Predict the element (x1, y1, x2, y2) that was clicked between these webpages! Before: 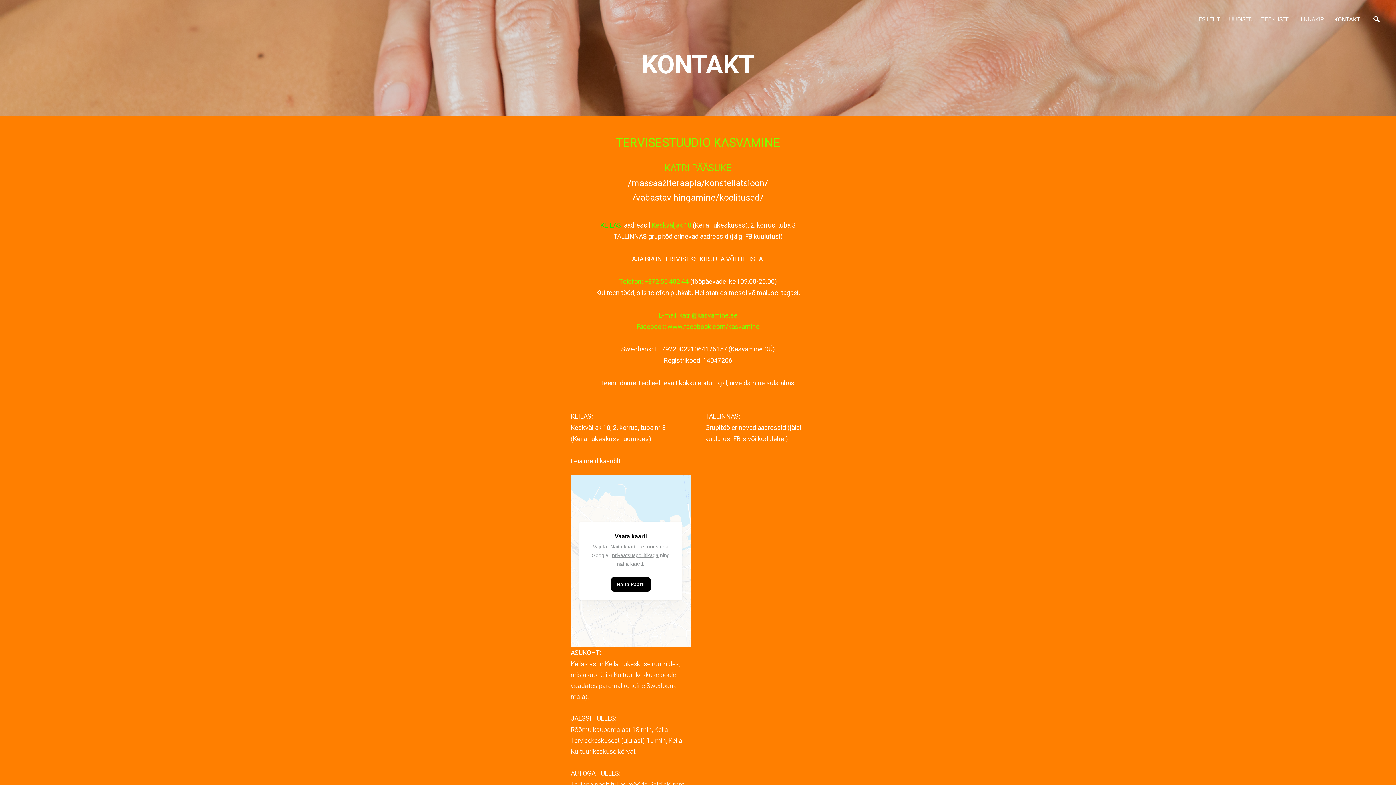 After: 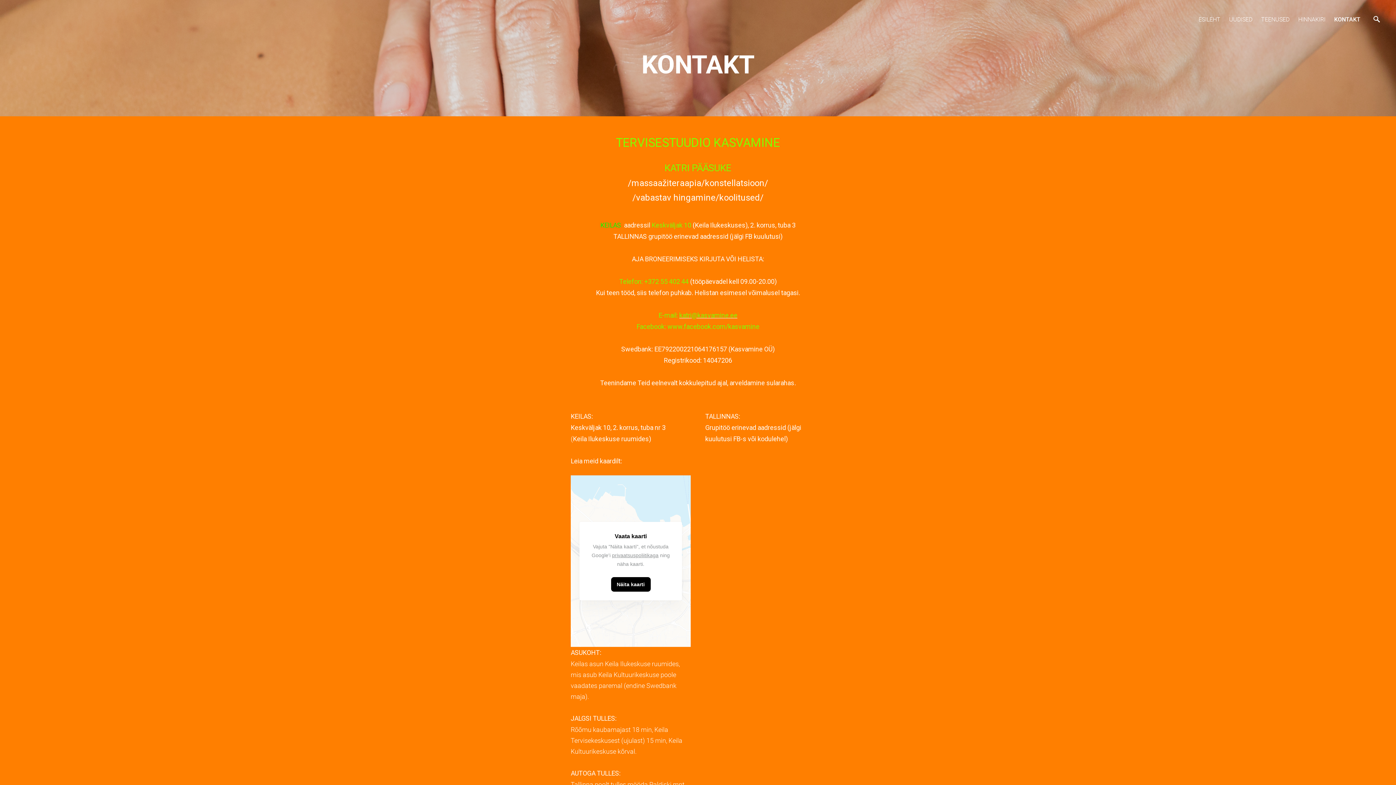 Action: label: katri@kasvamine.ee bbox: (679, 311, 737, 319)